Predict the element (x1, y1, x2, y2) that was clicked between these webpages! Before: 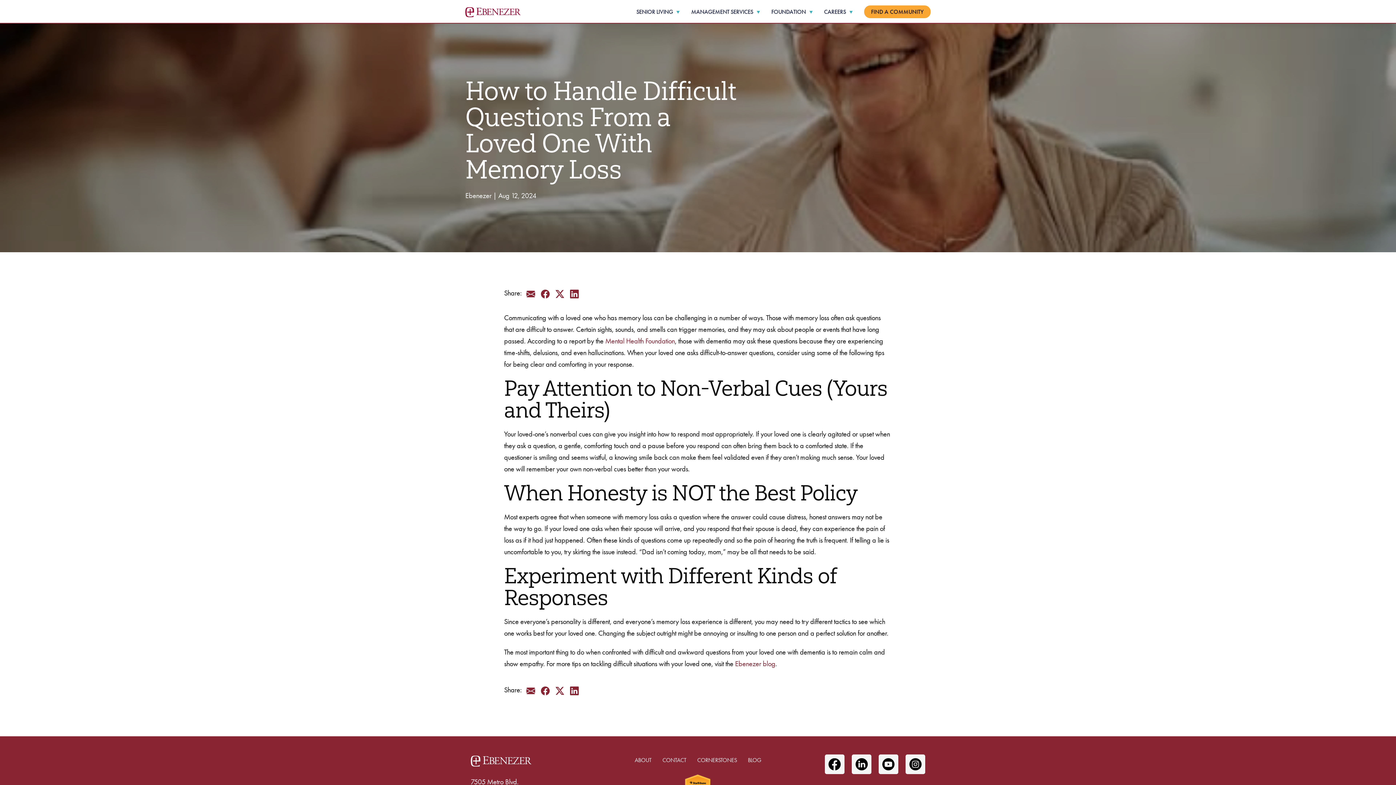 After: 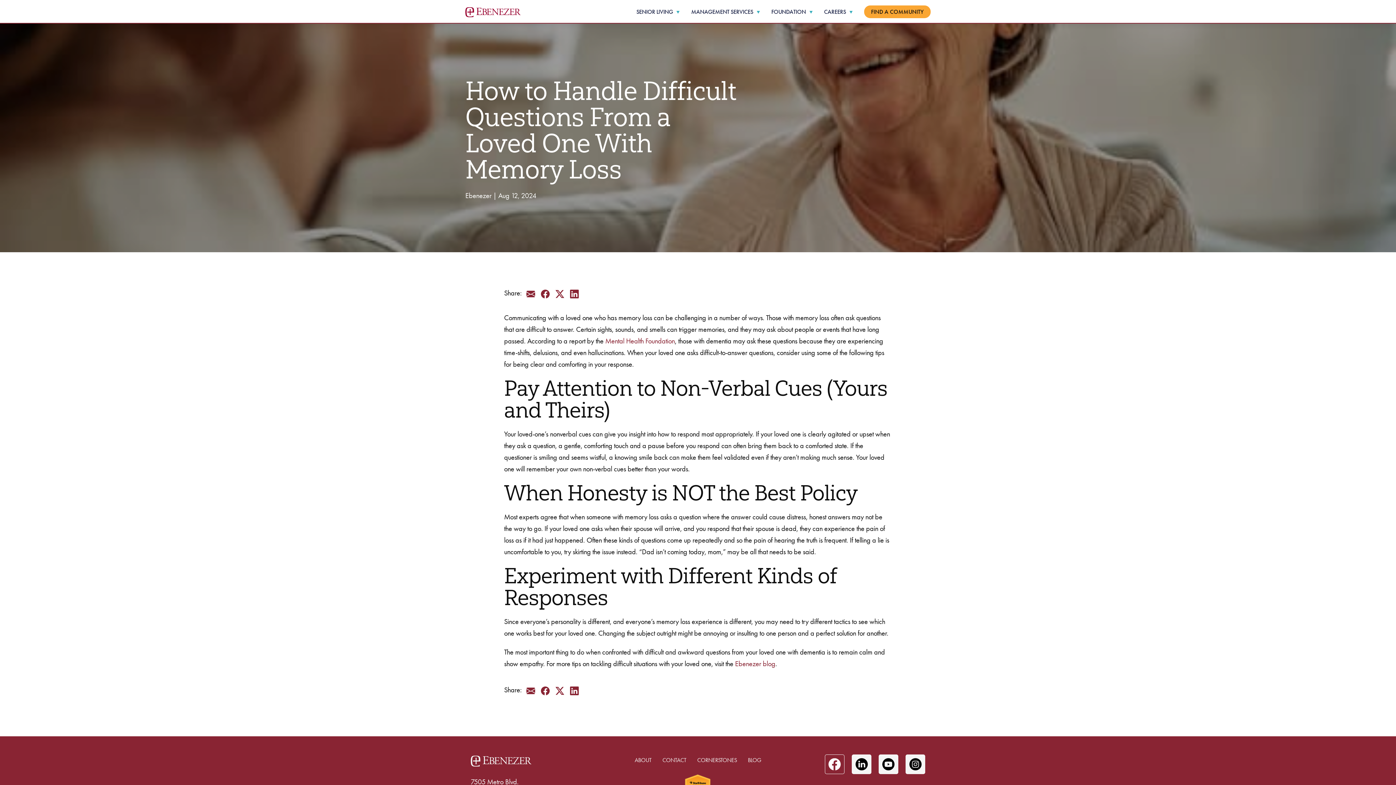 Action: label: Facebook bbox: (825, 754, 844, 774)